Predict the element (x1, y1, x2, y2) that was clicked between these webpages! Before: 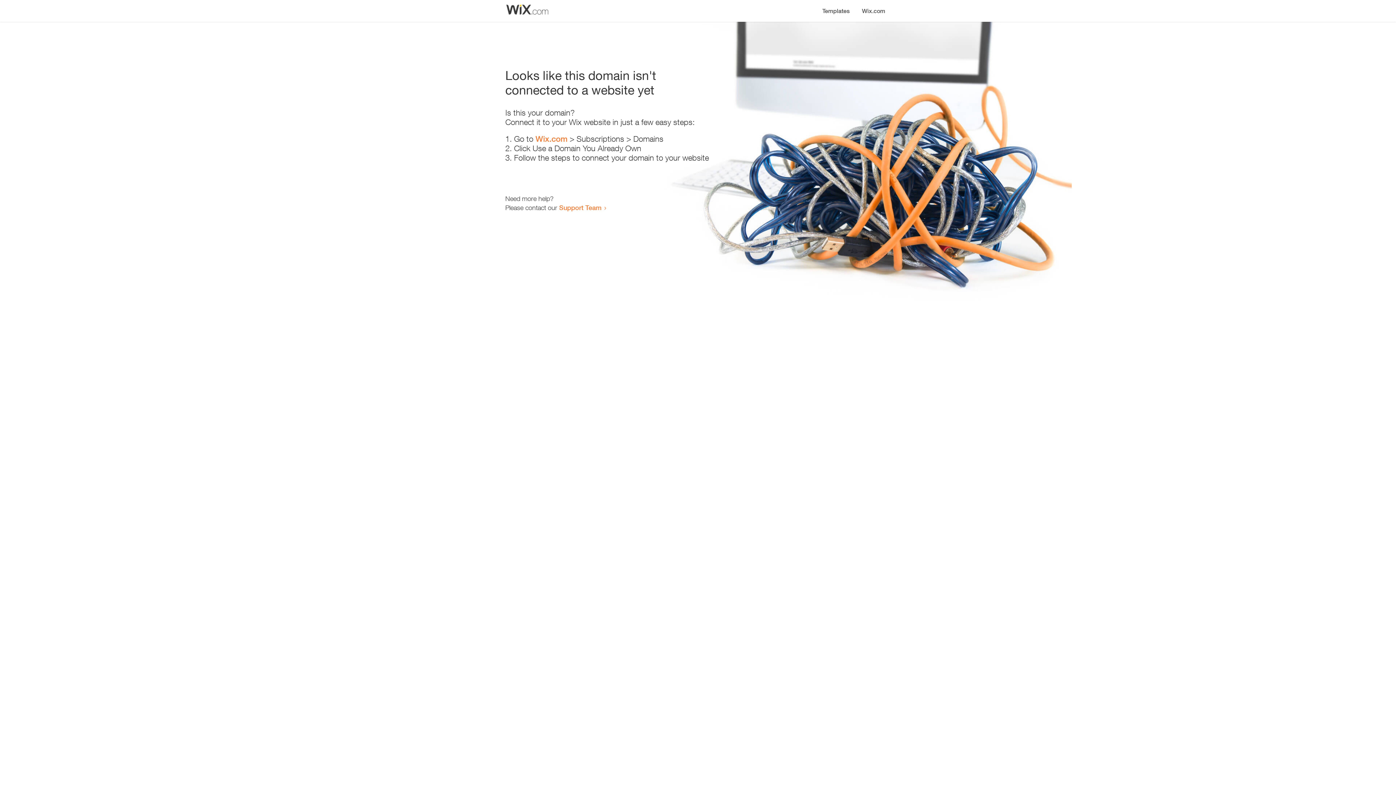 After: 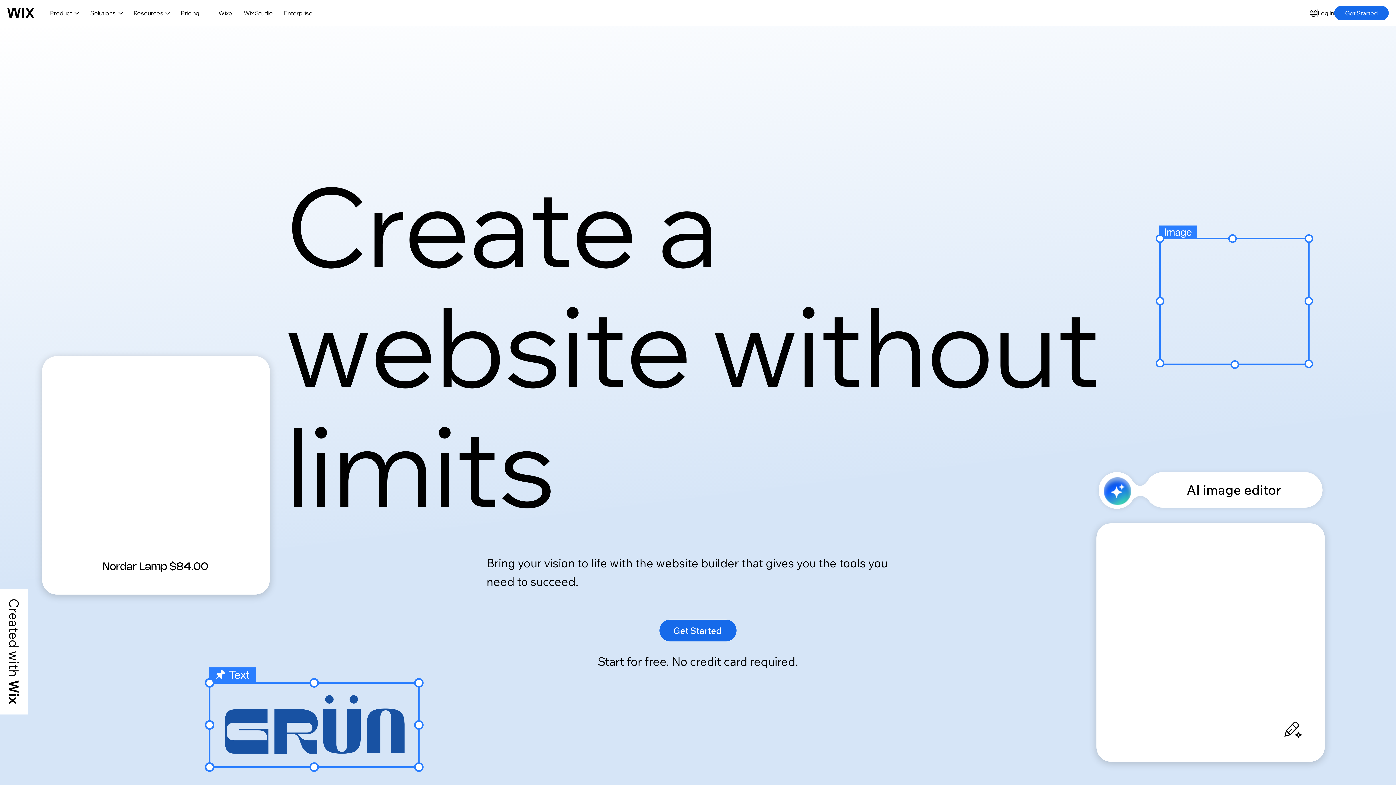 Action: label: Wix.com bbox: (535, 134, 567, 143)